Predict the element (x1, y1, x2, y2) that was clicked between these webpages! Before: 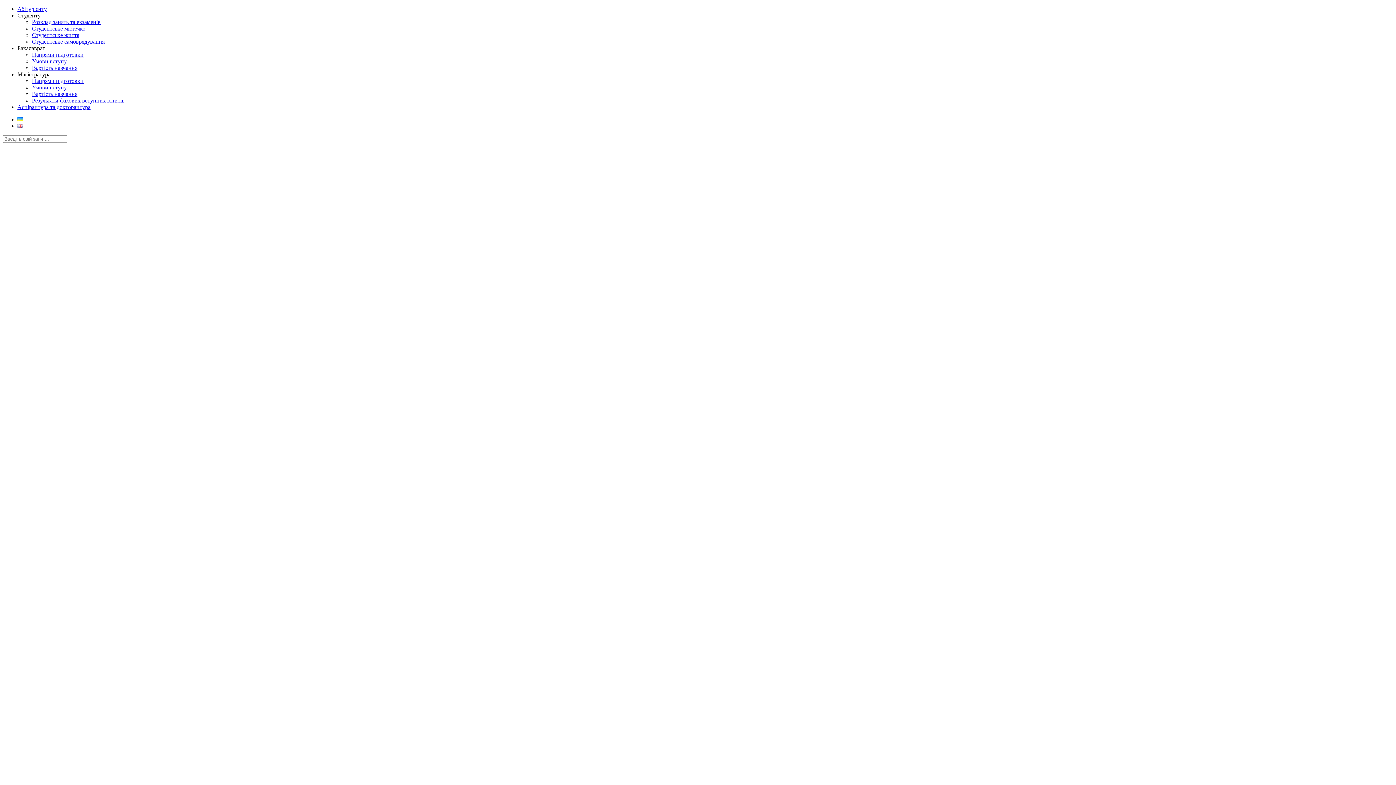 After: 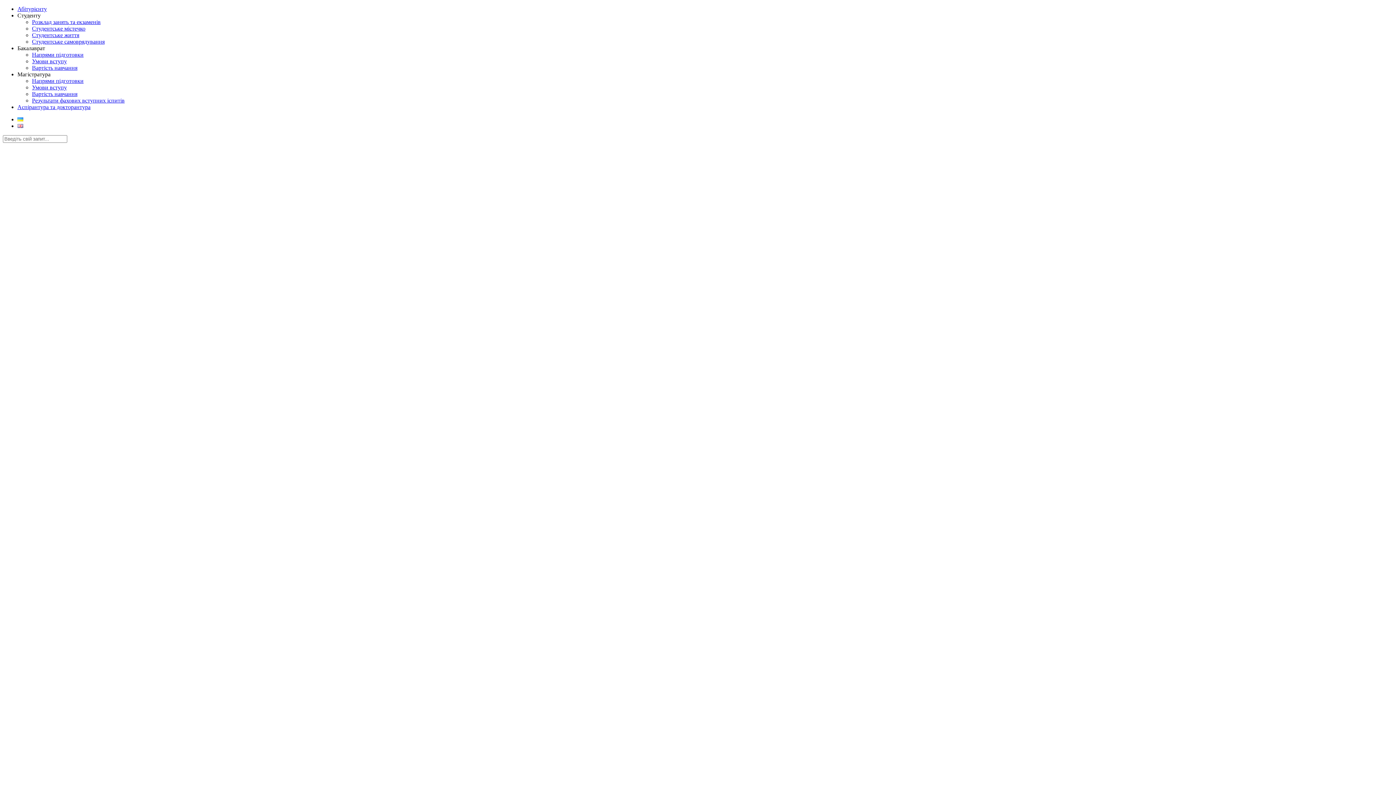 Action: label: Абітурієнту bbox: (17, 5, 46, 12)